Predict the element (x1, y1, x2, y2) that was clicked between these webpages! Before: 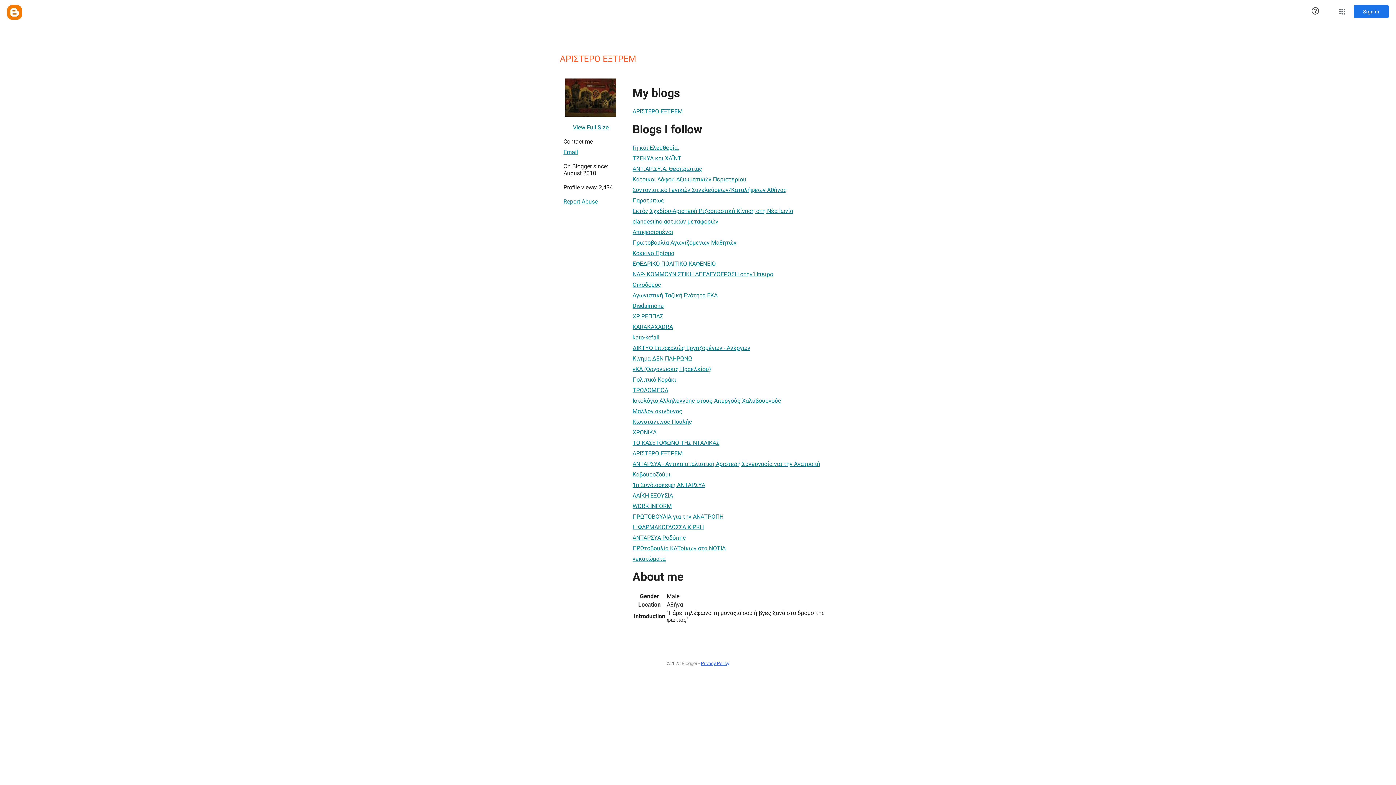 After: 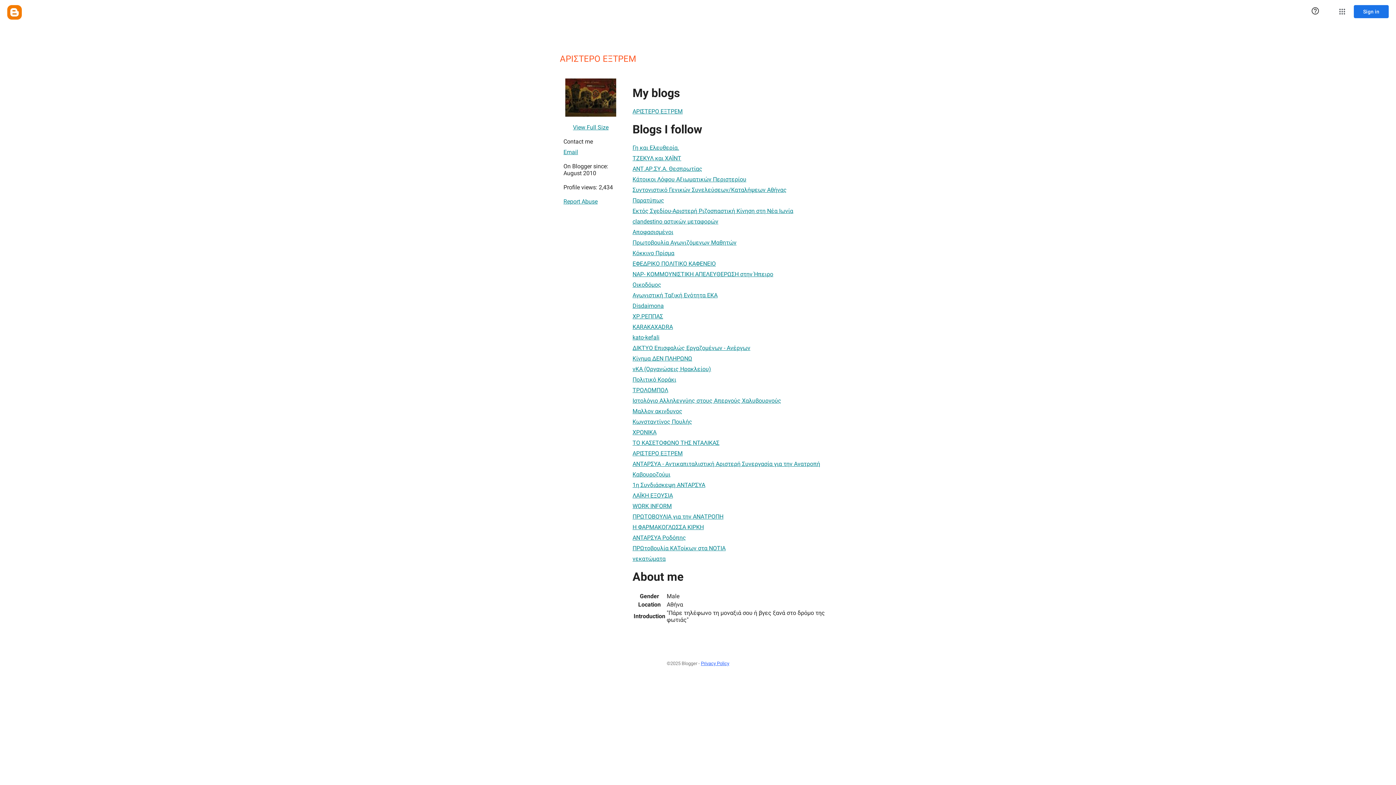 Action: bbox: (632, 104, 682, 118) label: ΑΡΙΣΤΕΡΟ ΕΞΤΡΕΜ